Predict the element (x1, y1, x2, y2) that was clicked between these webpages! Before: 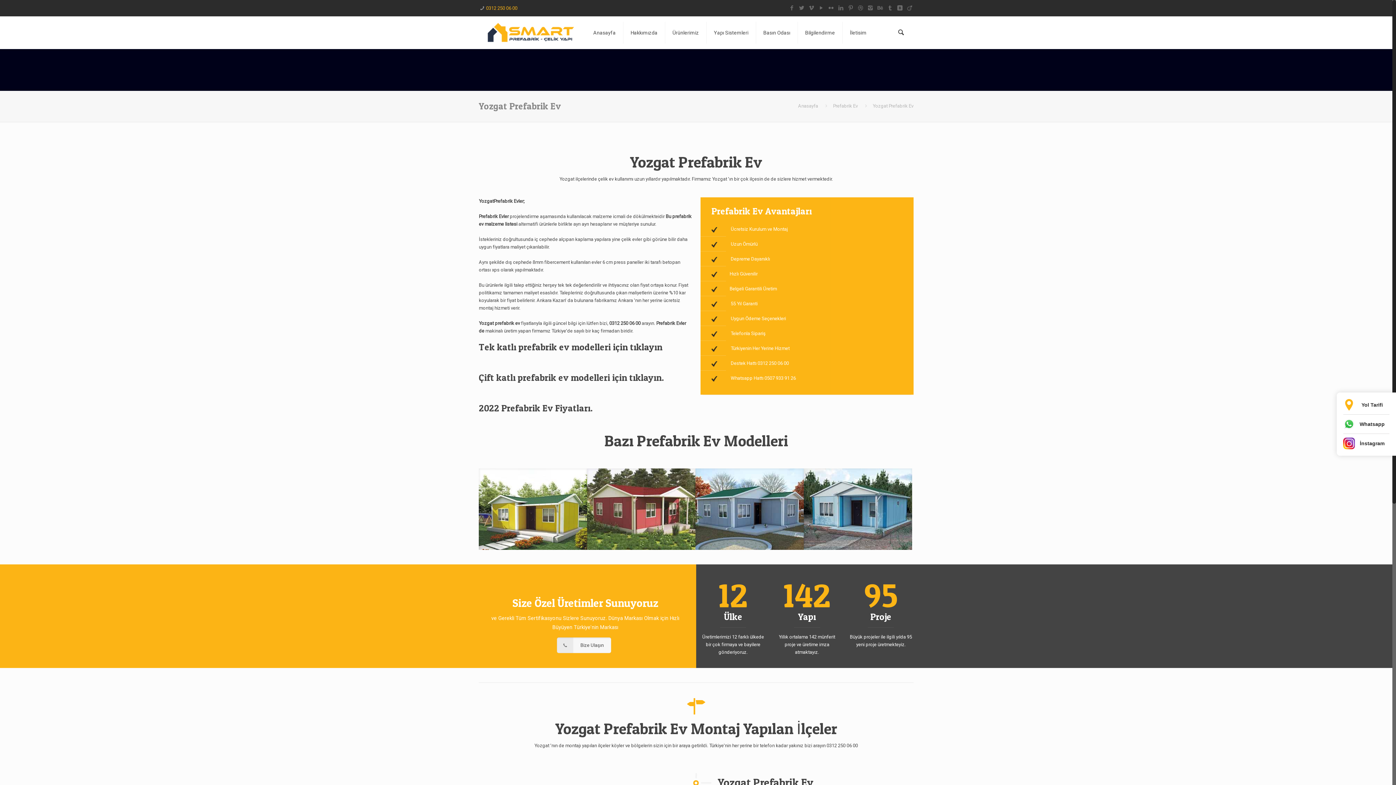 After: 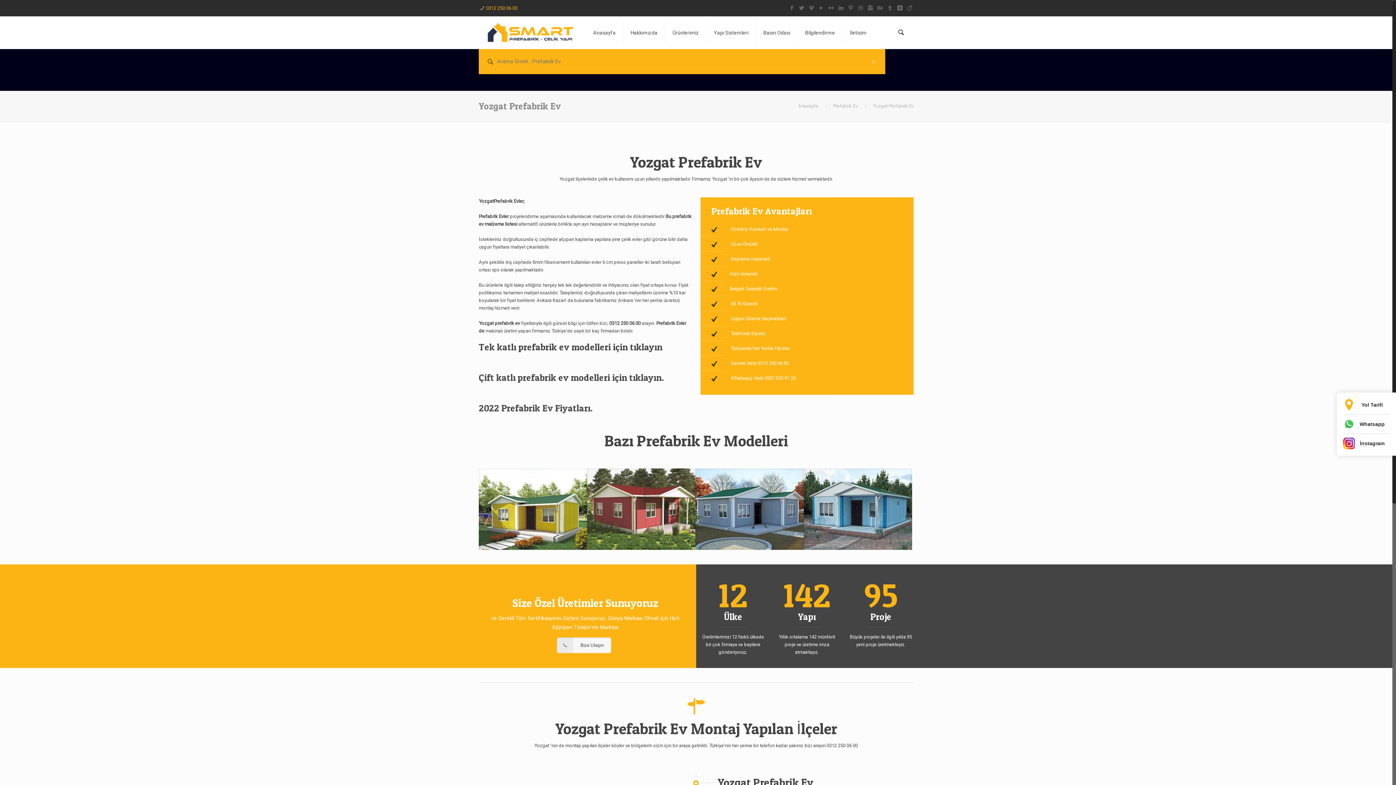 Action: bbox: (896, 28, 906, 36)